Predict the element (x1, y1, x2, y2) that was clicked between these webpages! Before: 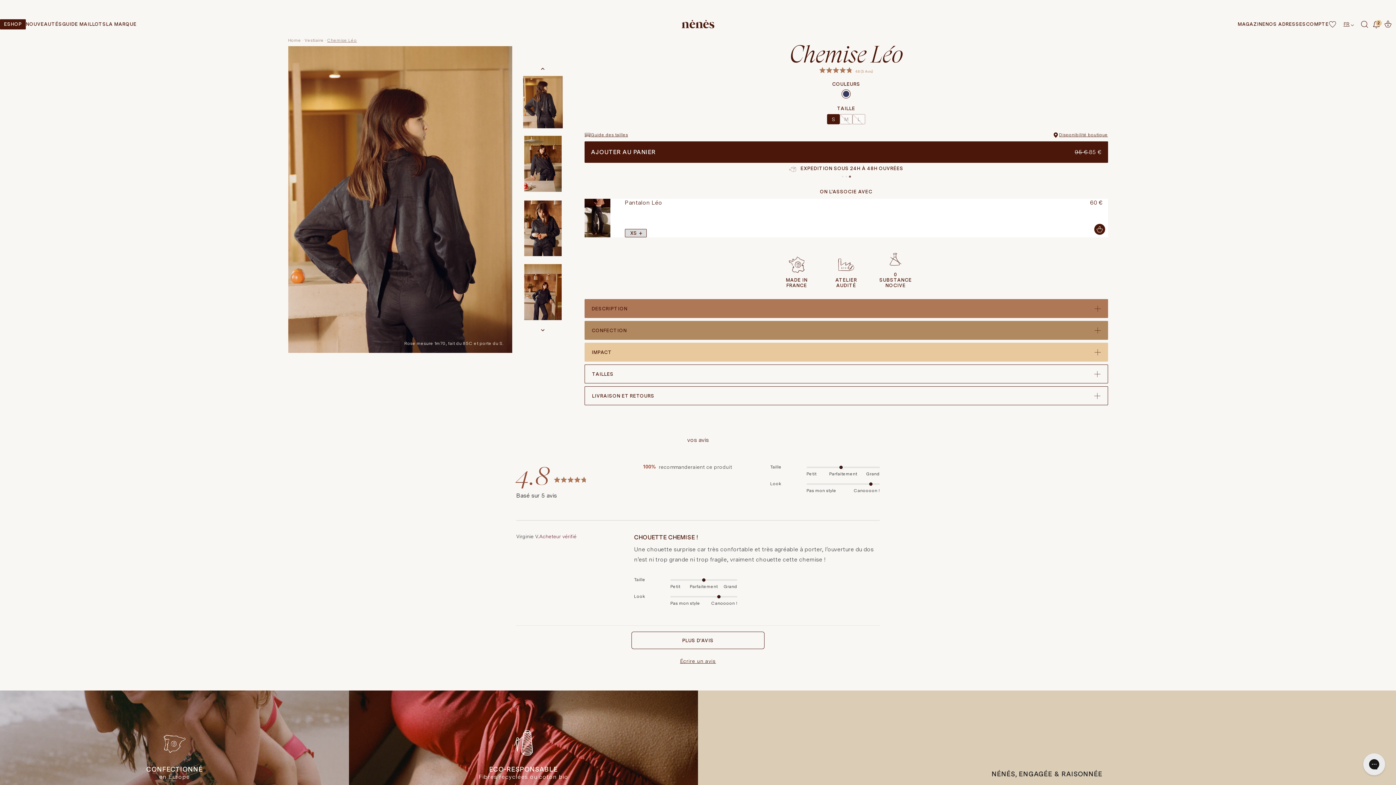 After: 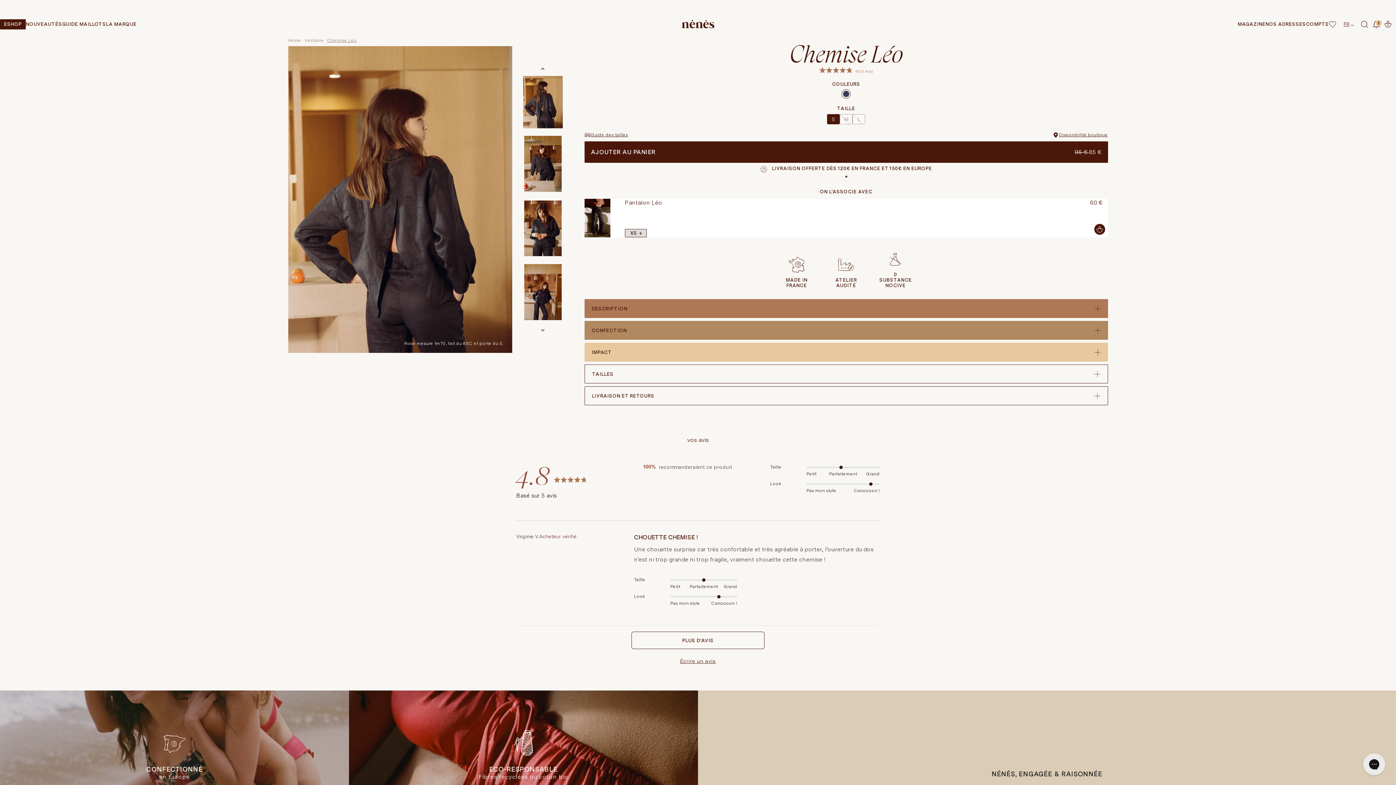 Action: bbox: (845, 176, 847, 177) label: Go to slide 2